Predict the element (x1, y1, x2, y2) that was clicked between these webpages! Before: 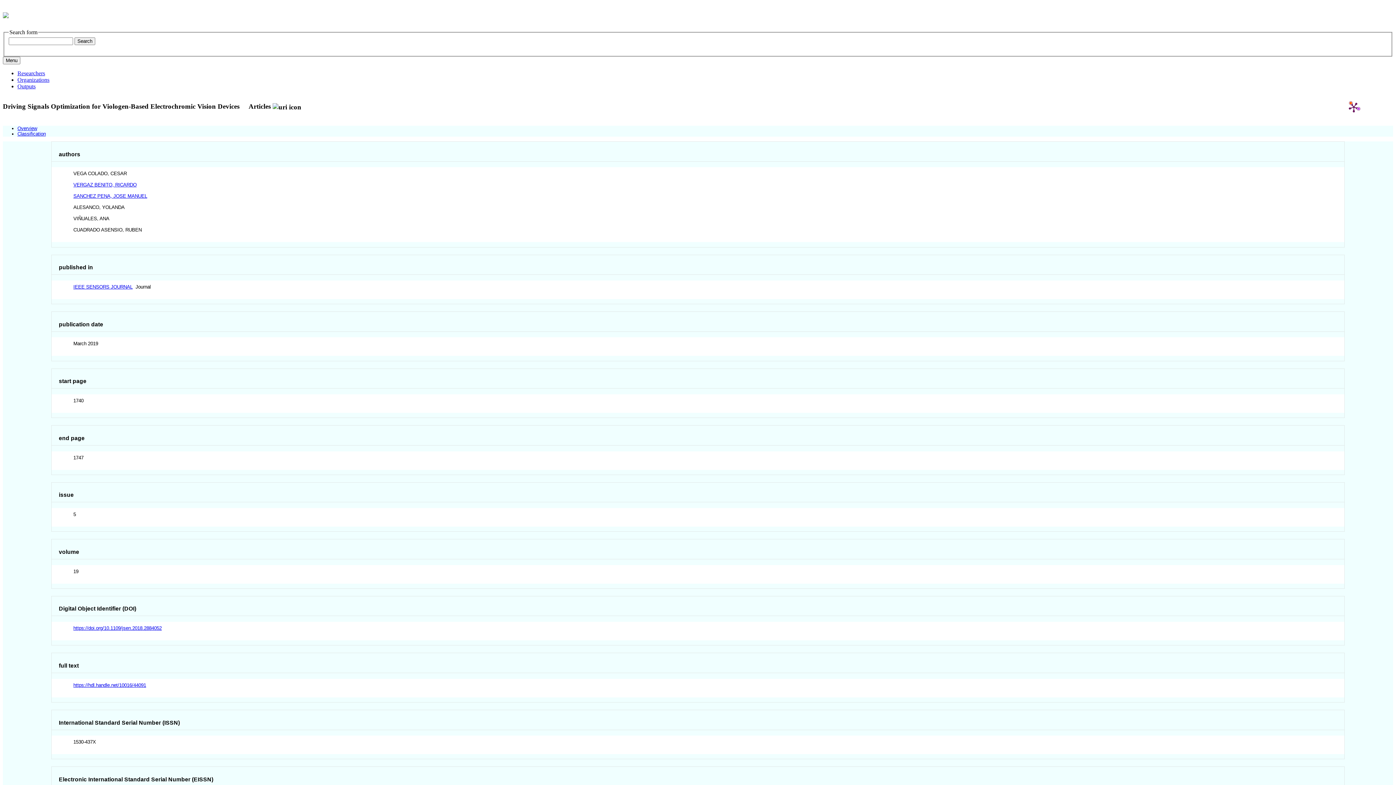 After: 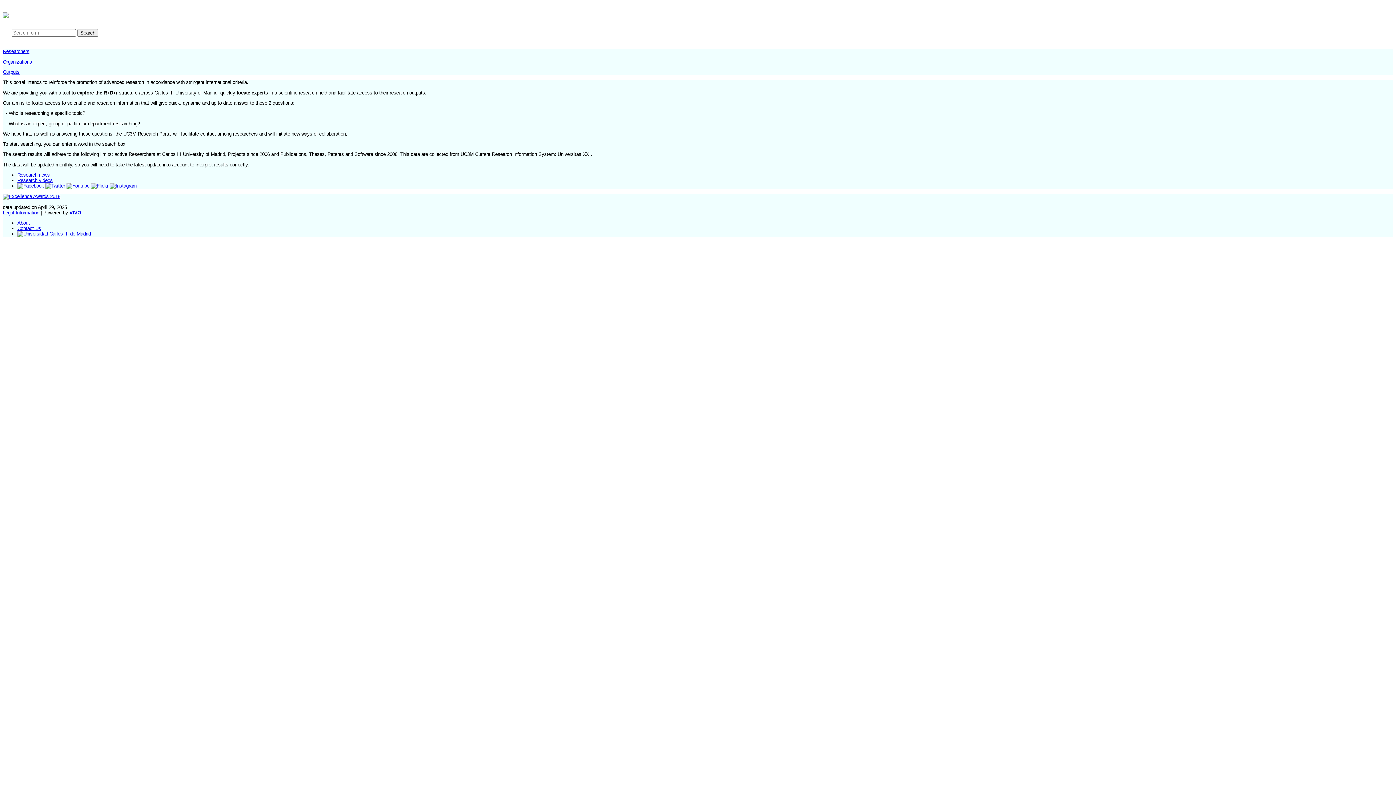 Action: bbox: (2, 7, 8, 20)